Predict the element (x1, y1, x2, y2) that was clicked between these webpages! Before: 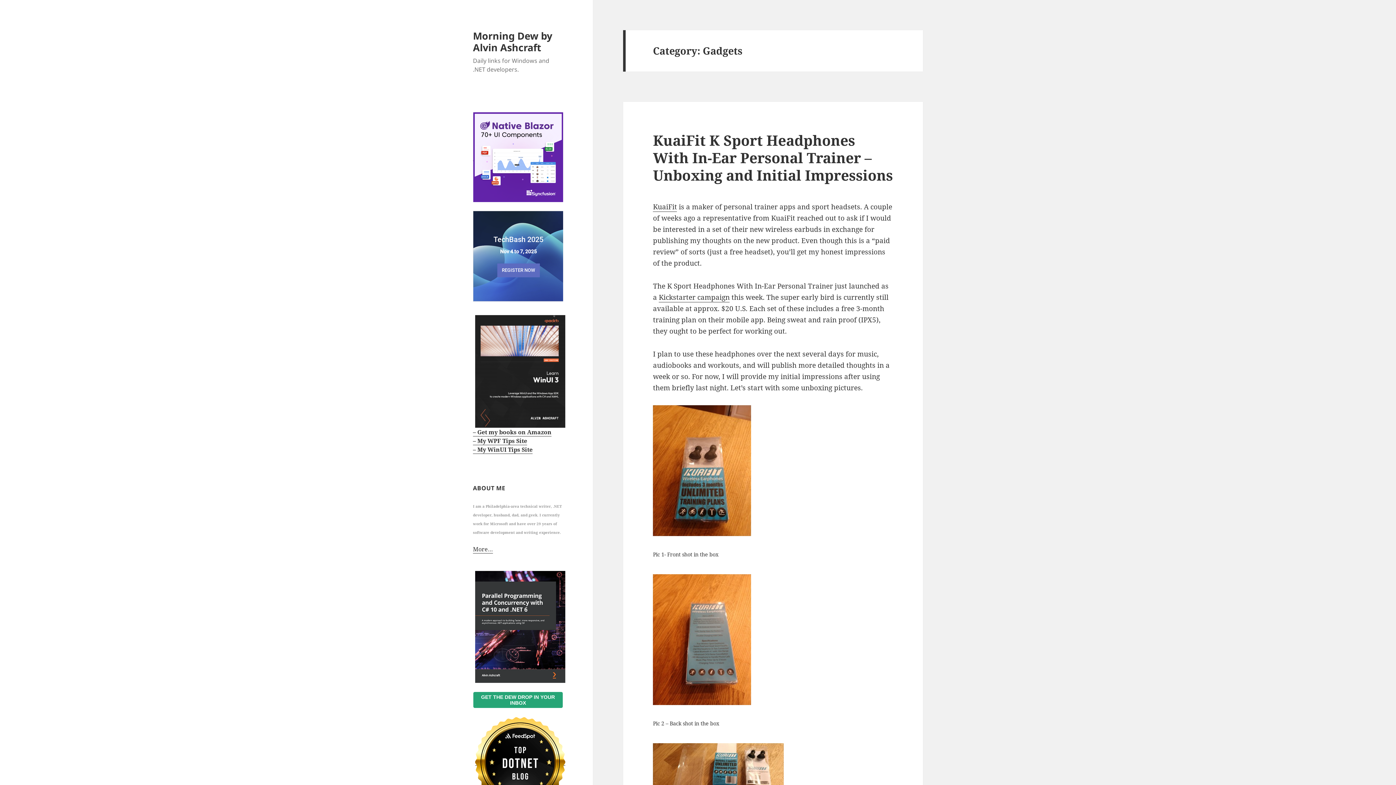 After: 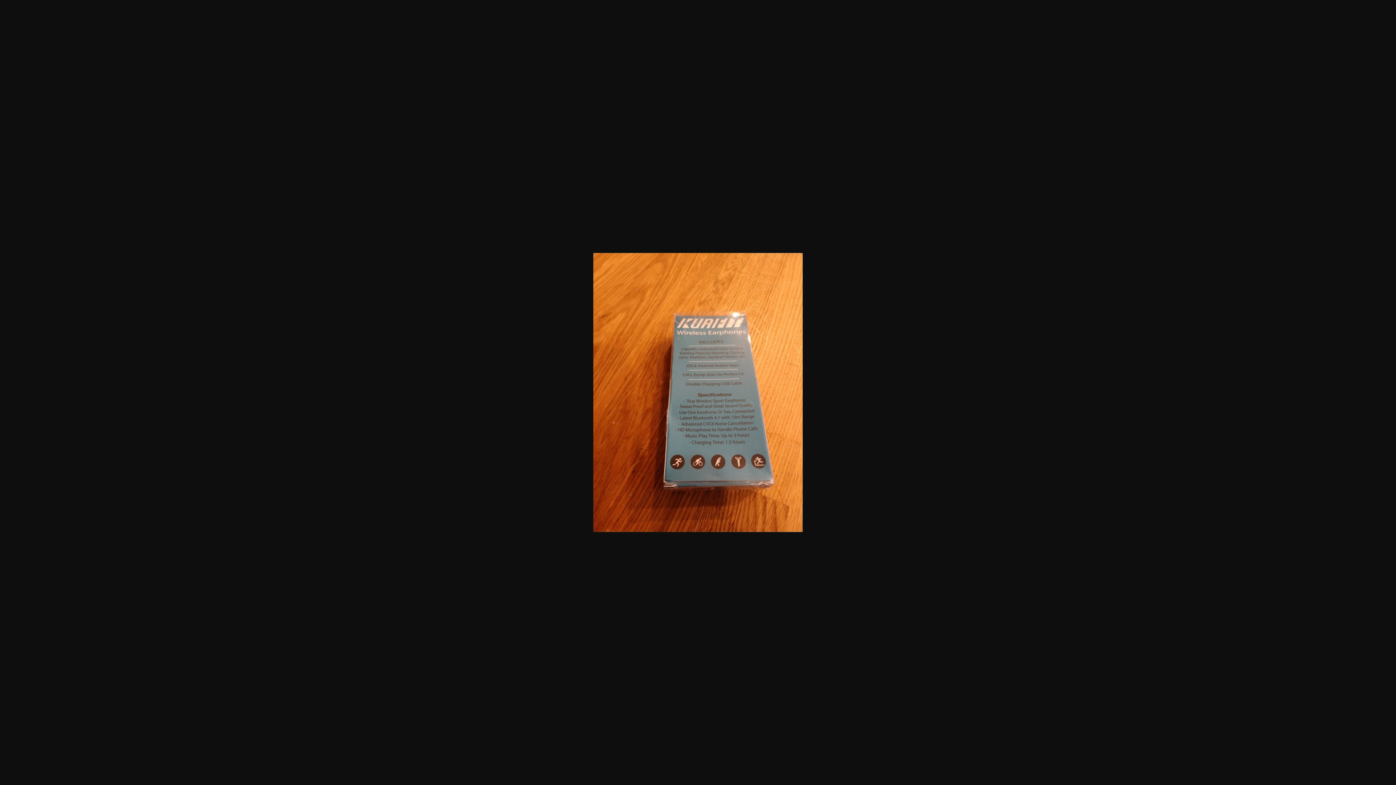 Action: bbox: (653, 636, 751, 646)